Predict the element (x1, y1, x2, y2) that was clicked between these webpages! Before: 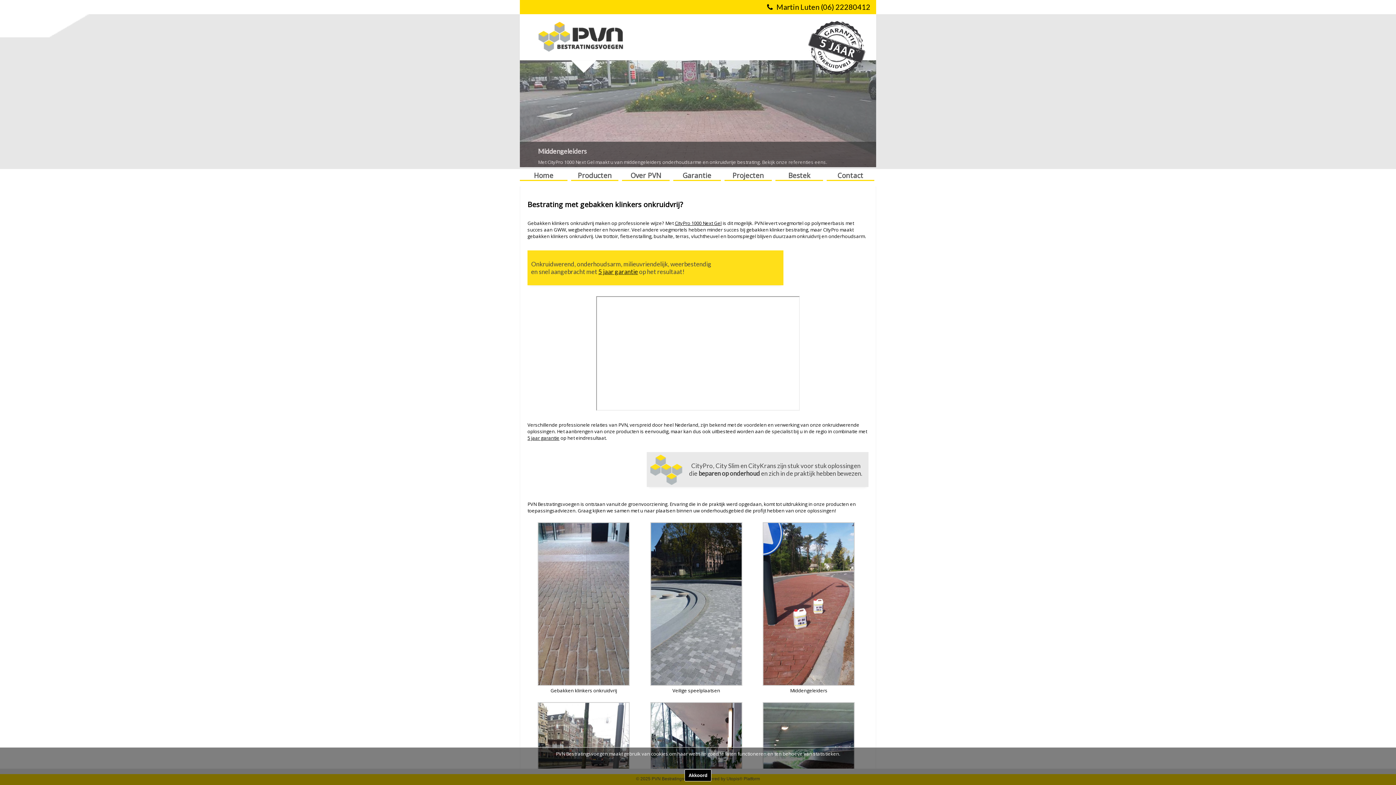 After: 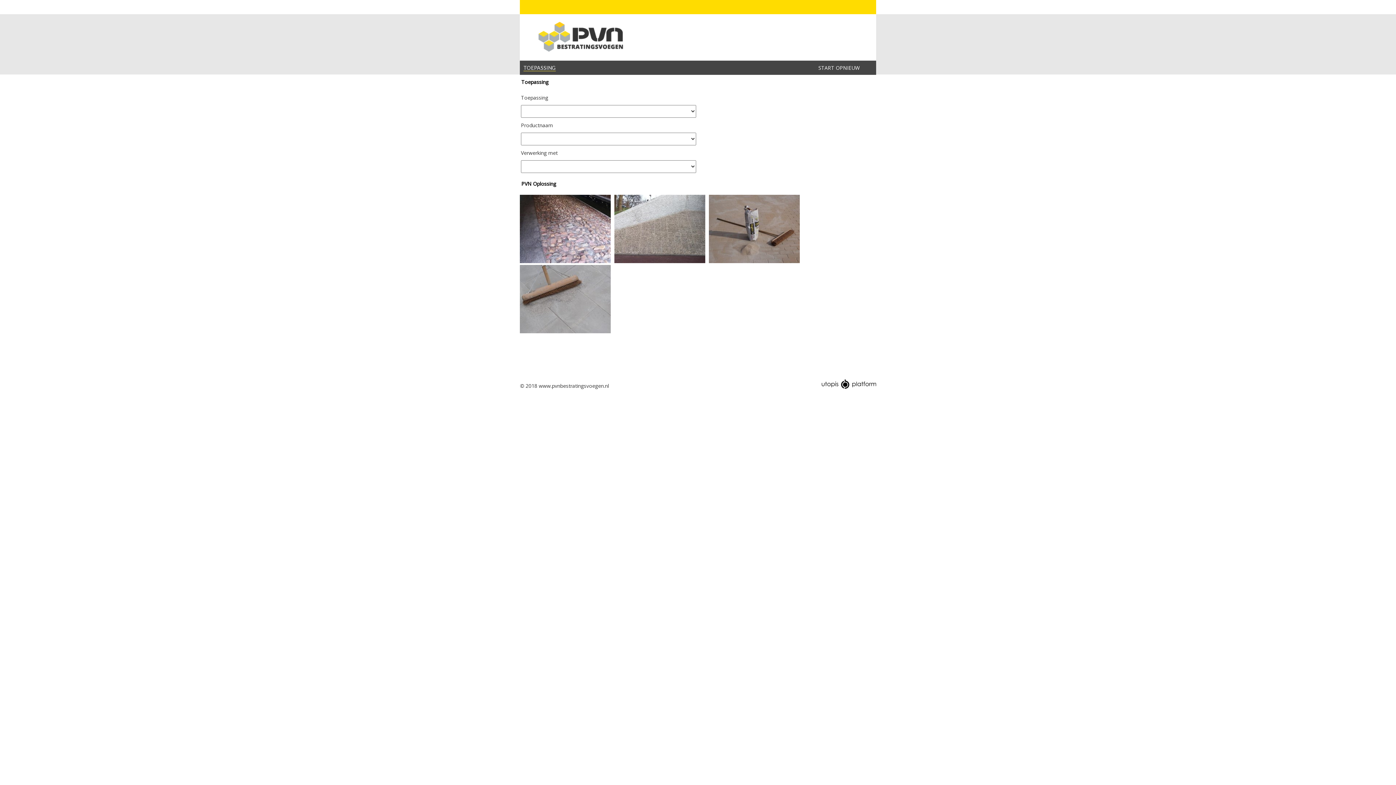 Action: label: Bestek bbox: (788, 170, 810, 180)